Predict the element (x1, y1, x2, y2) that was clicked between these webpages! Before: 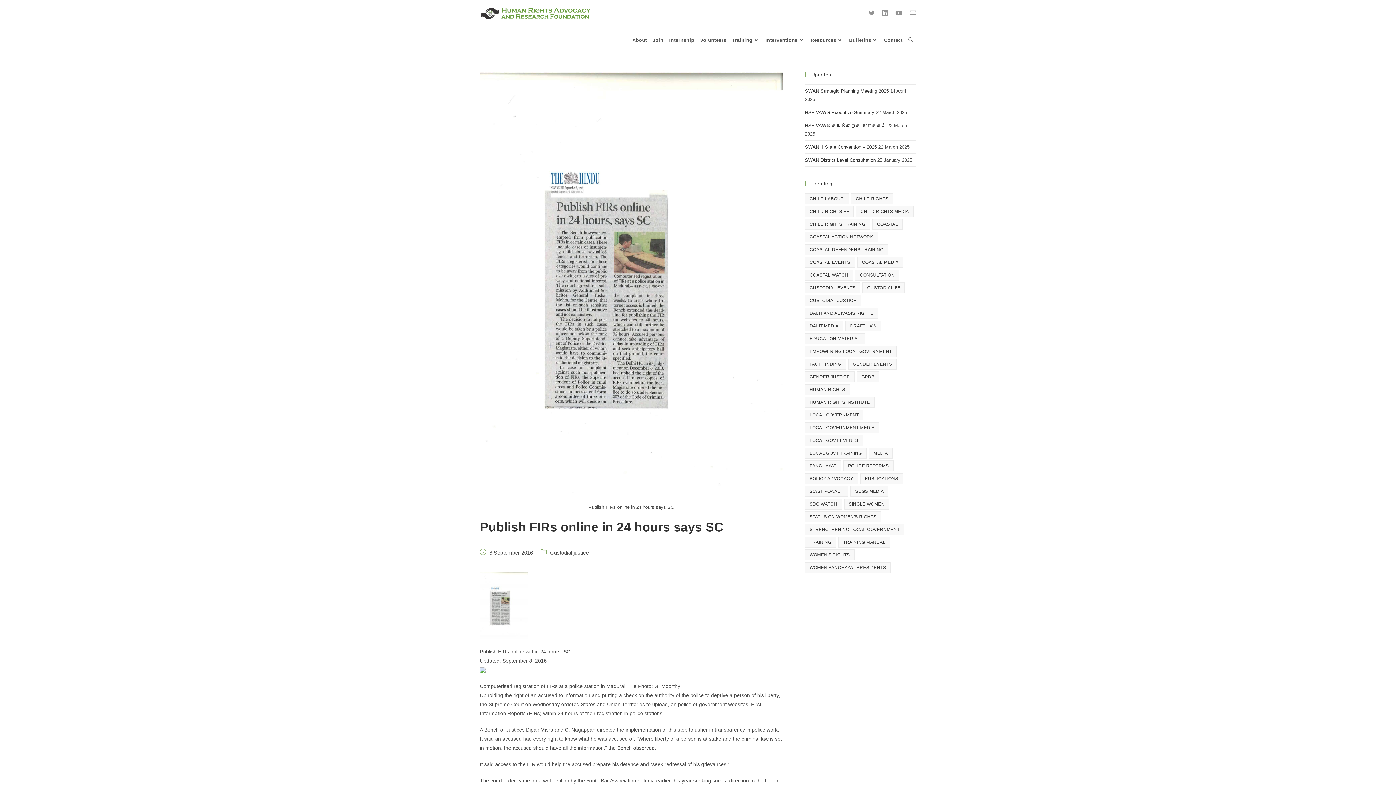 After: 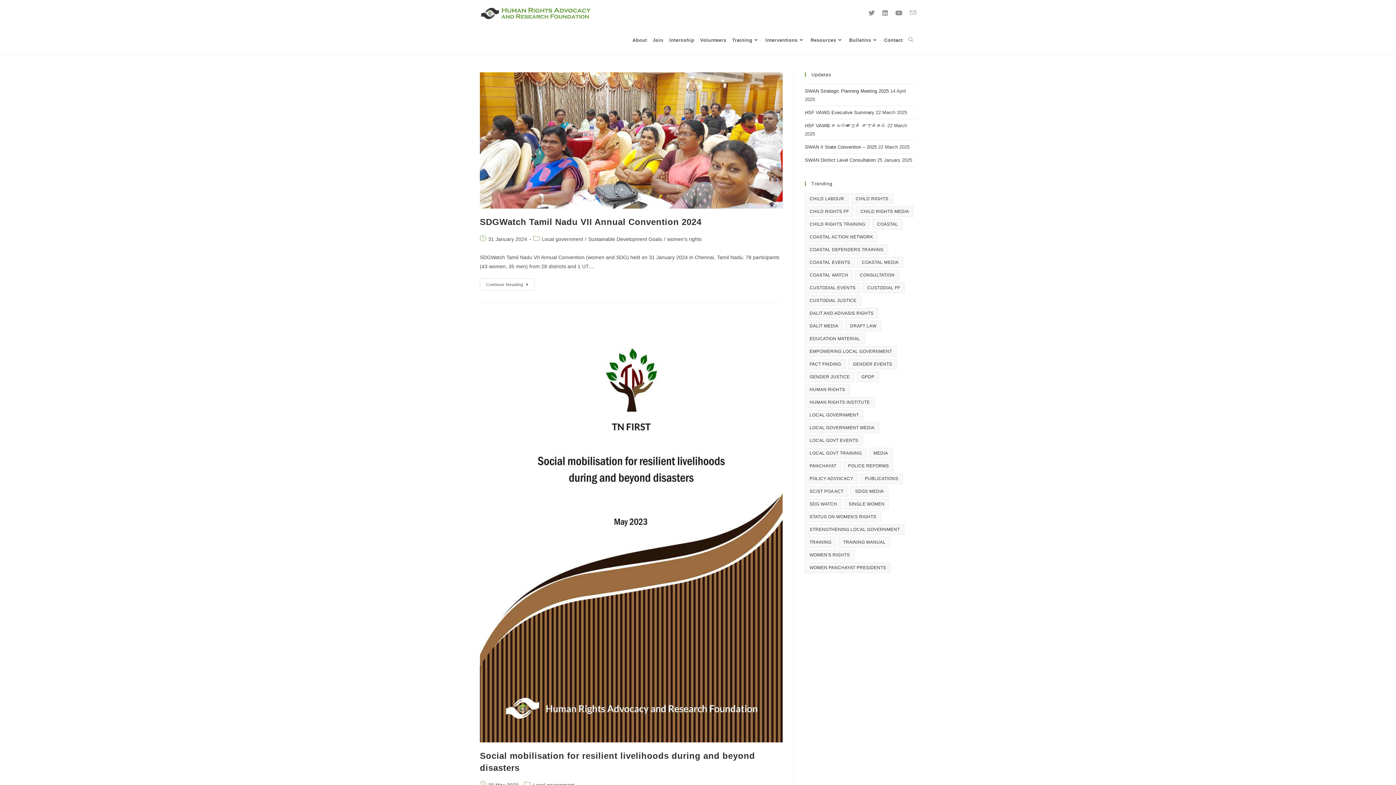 Action: bbox: (805, 409, 863, 420) label: local government (24 items)